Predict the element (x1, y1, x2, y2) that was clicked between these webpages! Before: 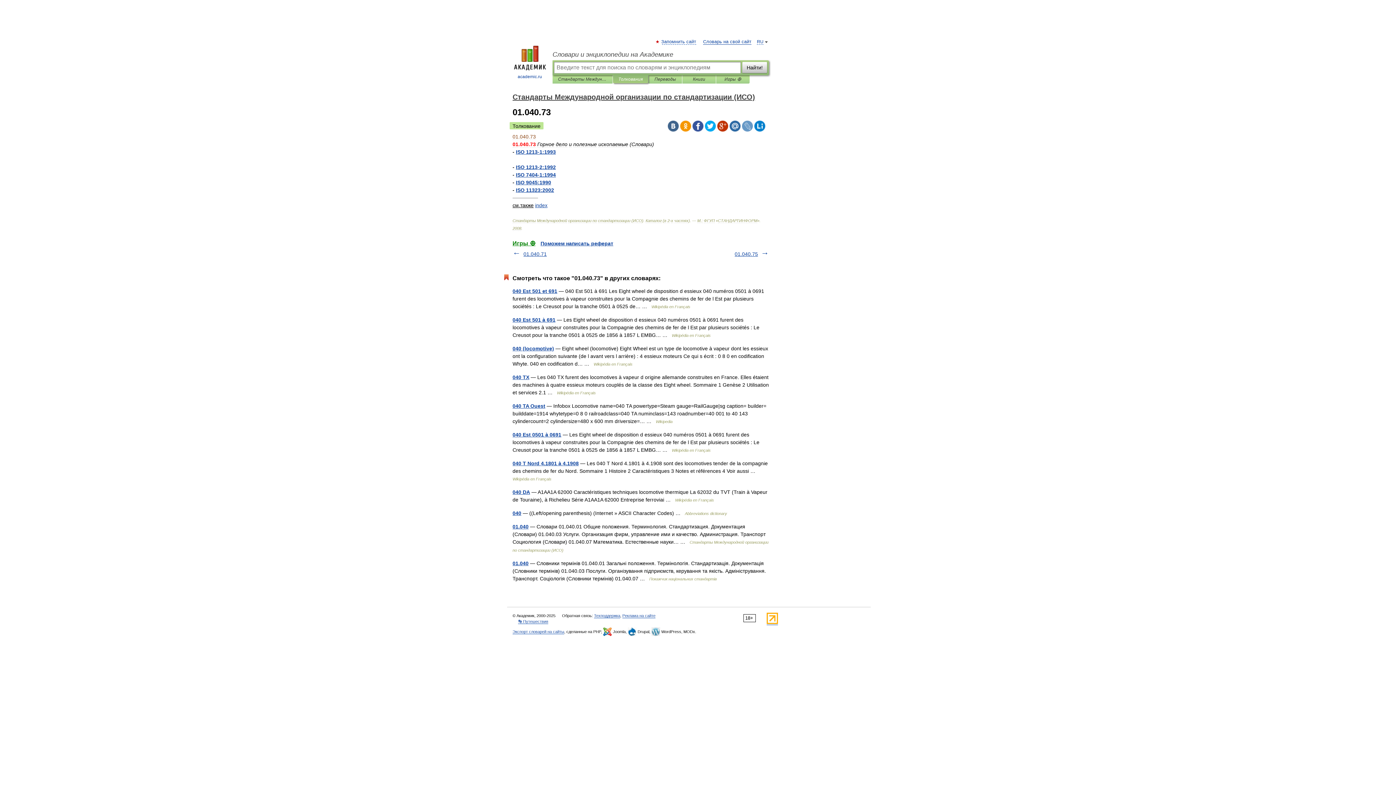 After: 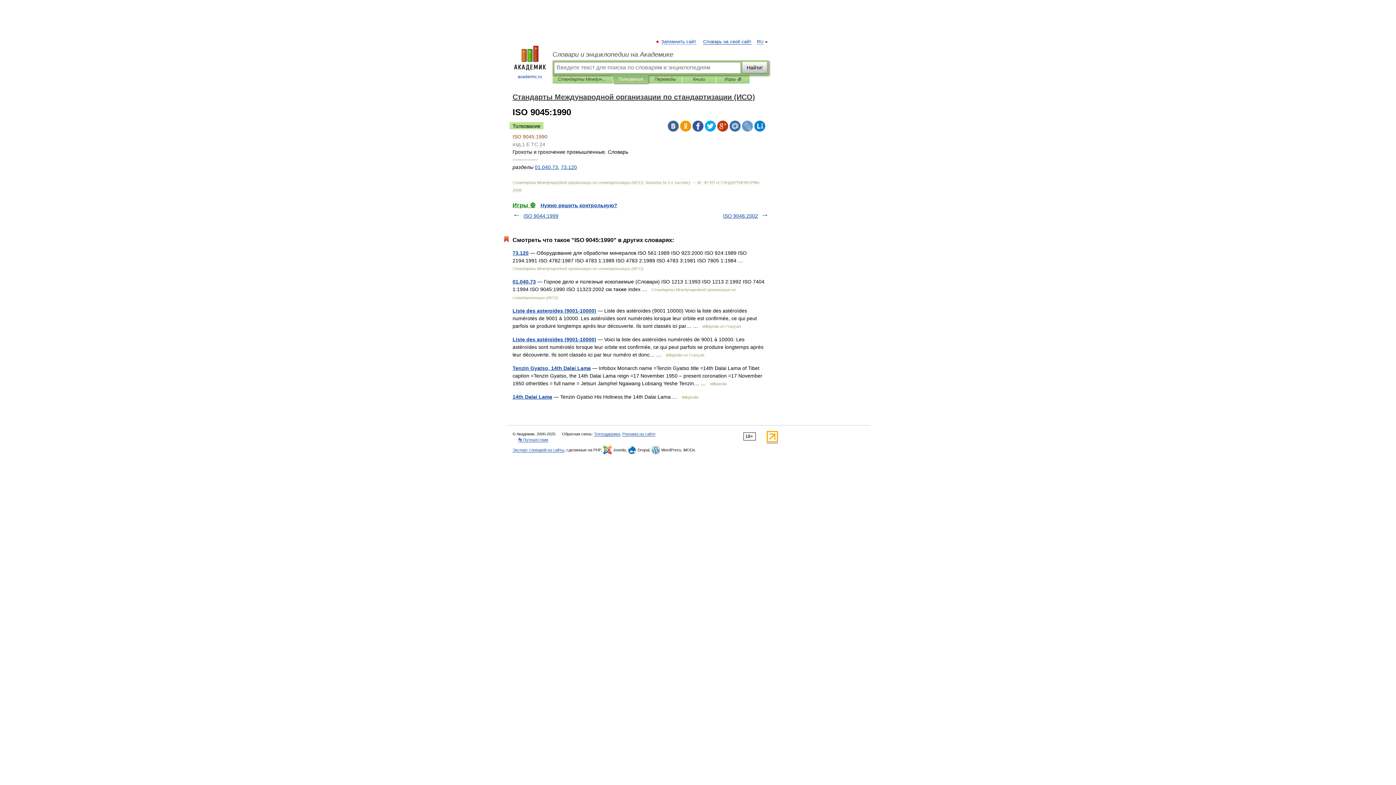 Action: label: ISO 9045:1990 bbox: (516, 179, 551, 185)